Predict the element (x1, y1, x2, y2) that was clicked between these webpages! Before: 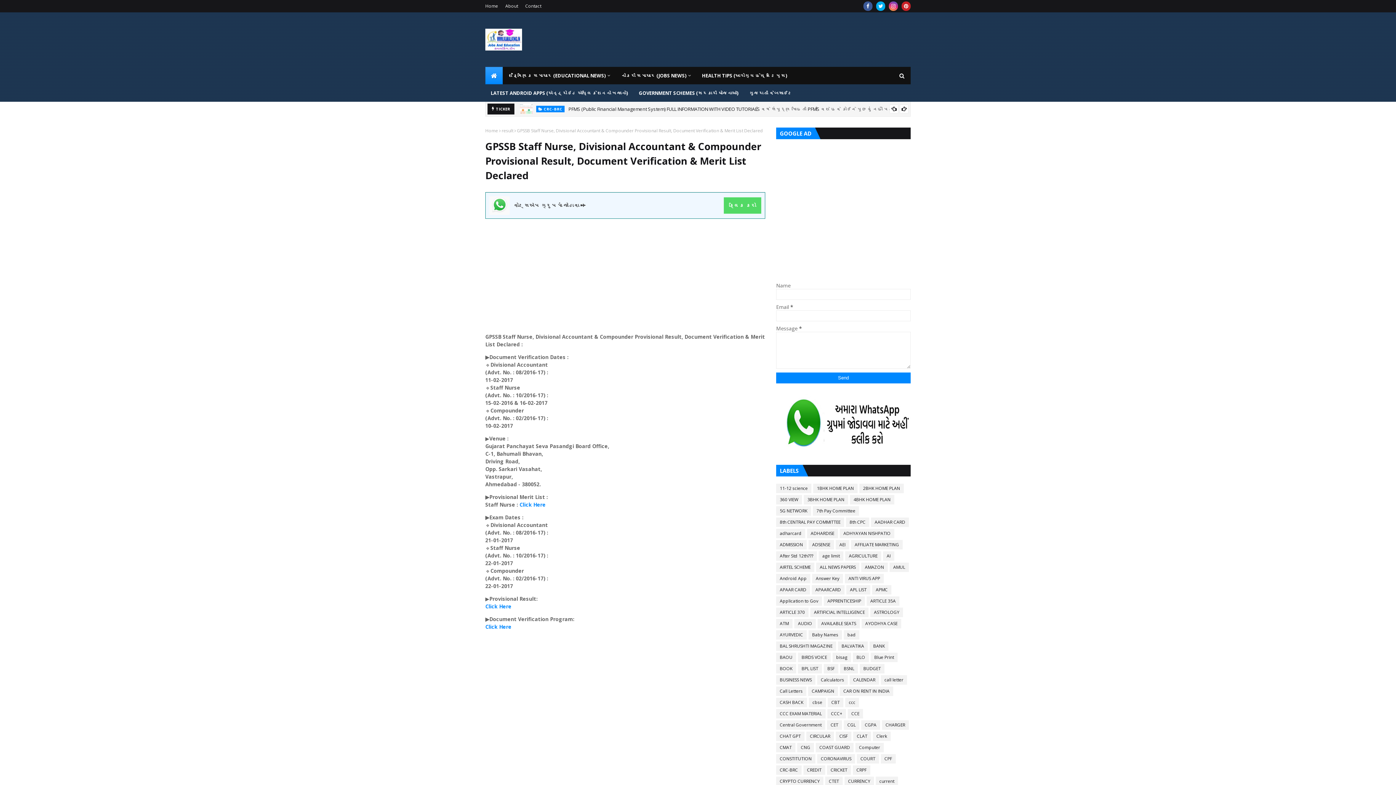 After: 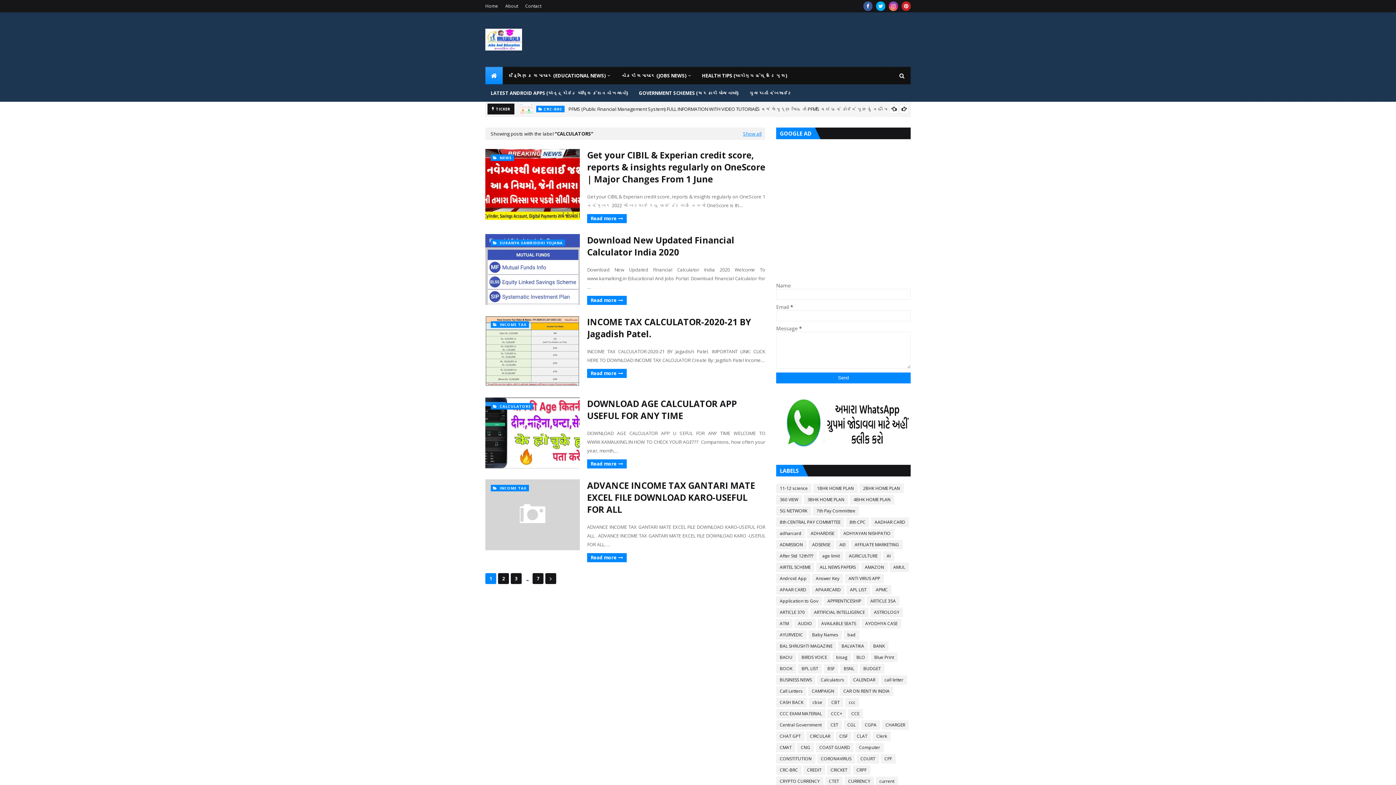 Action: bbox: (817, 675, 848, 685) label: Calculators